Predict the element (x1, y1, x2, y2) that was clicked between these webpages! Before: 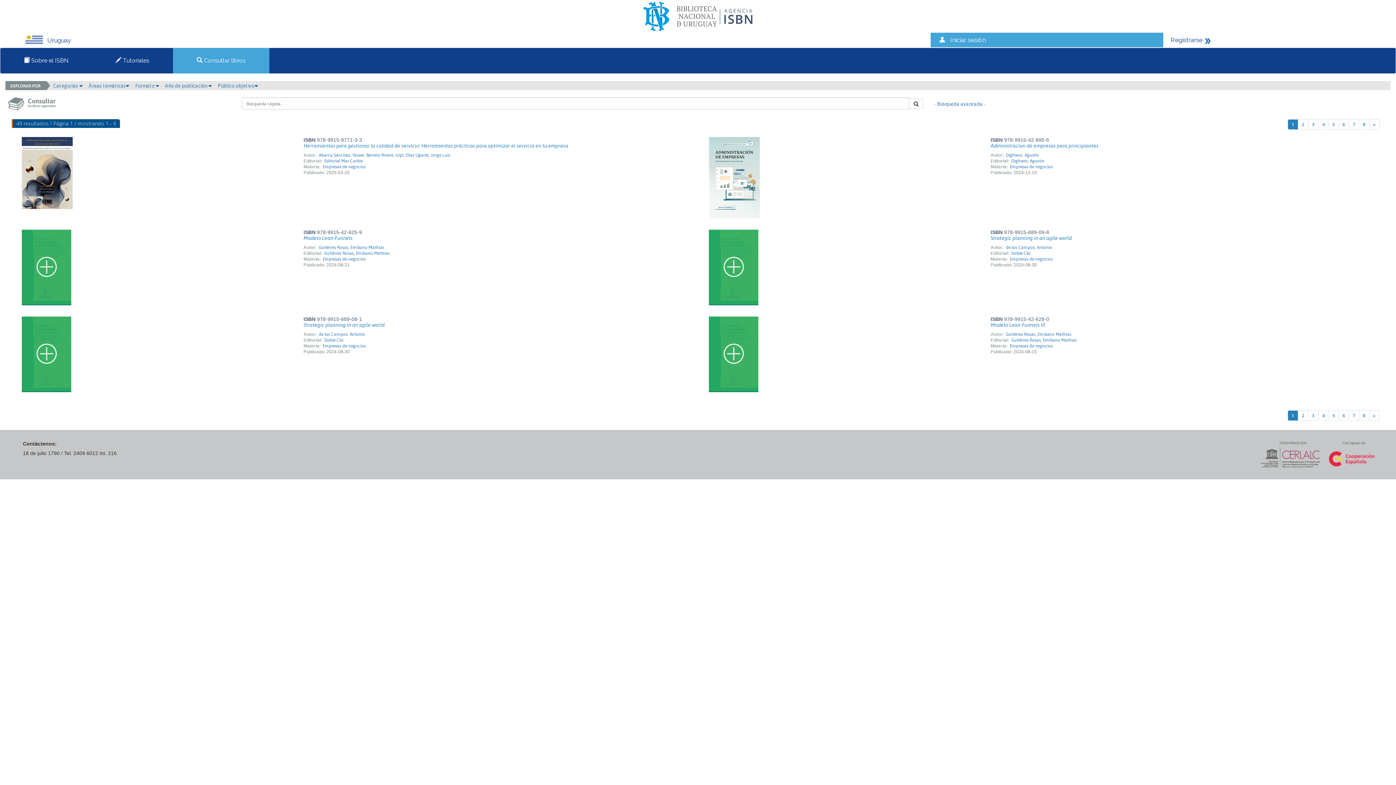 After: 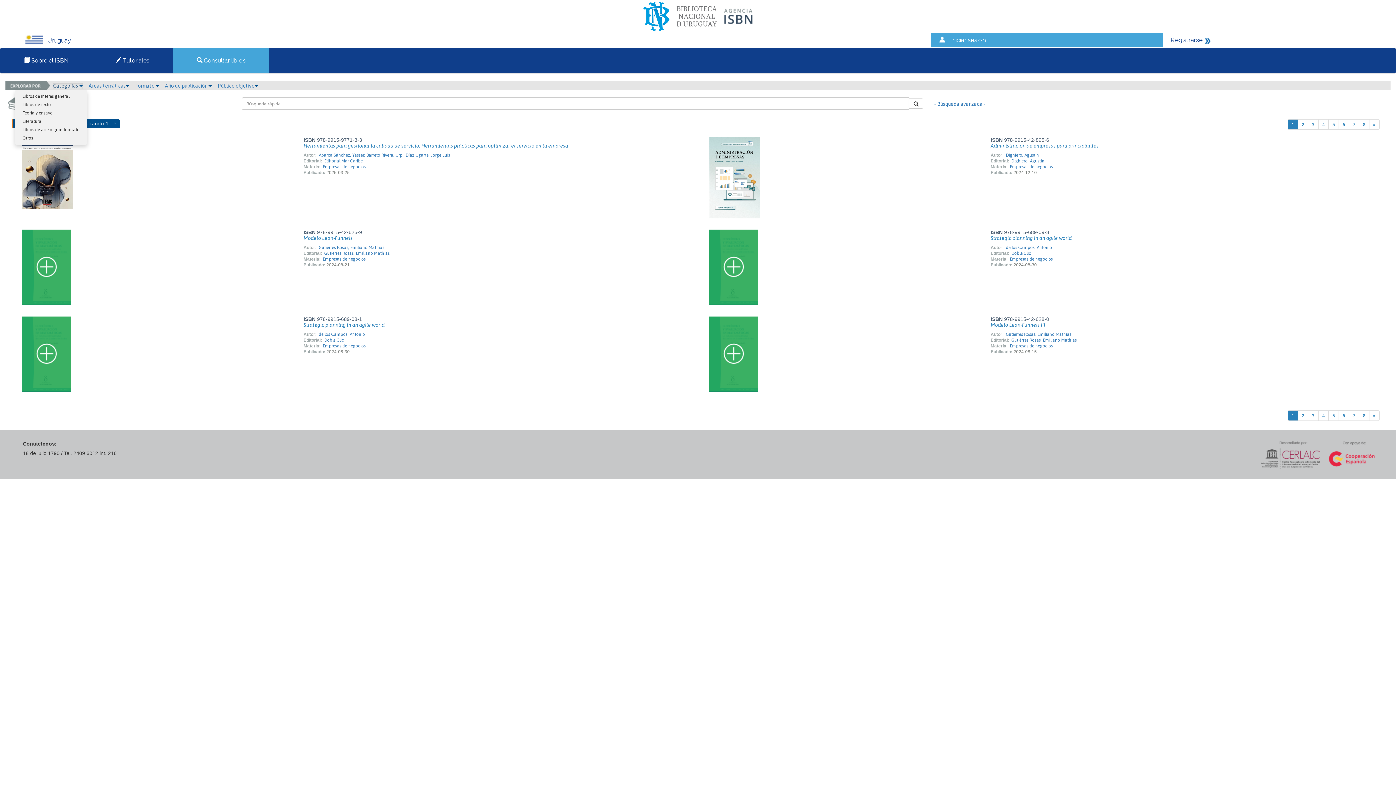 Action: bbox: (53, 82, 82, 88) label: Categorías 